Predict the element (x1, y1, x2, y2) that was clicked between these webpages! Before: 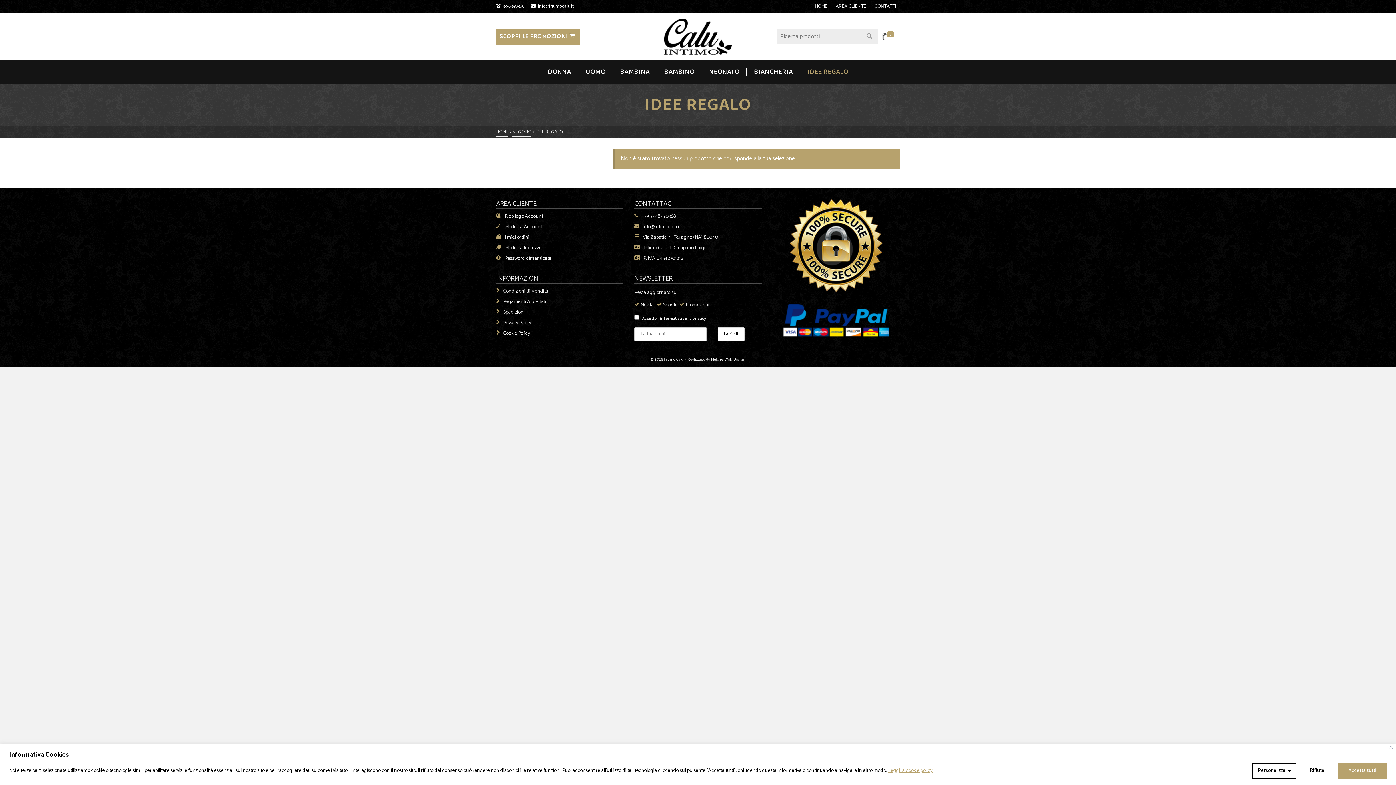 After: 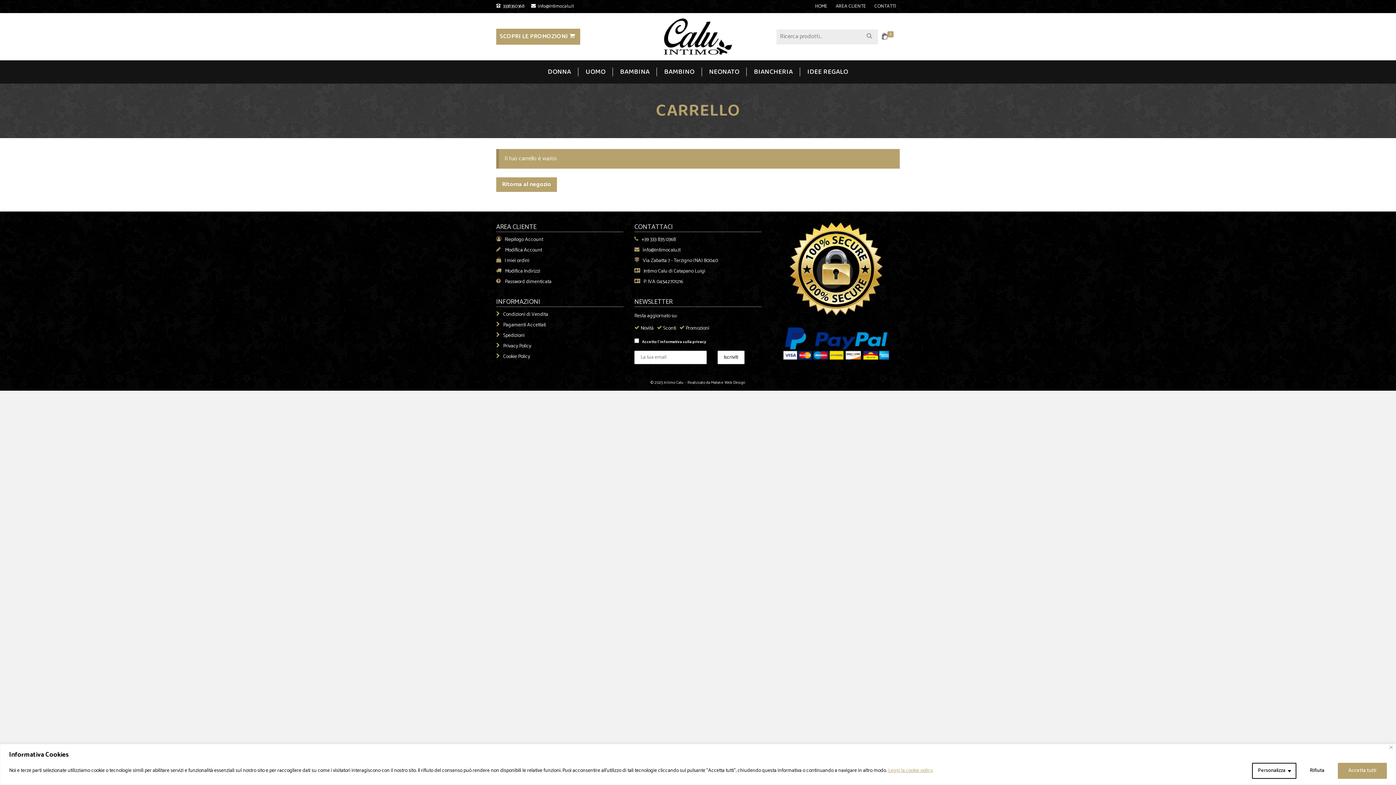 Action: bbox: (878, 28, 899, 45) label: 0